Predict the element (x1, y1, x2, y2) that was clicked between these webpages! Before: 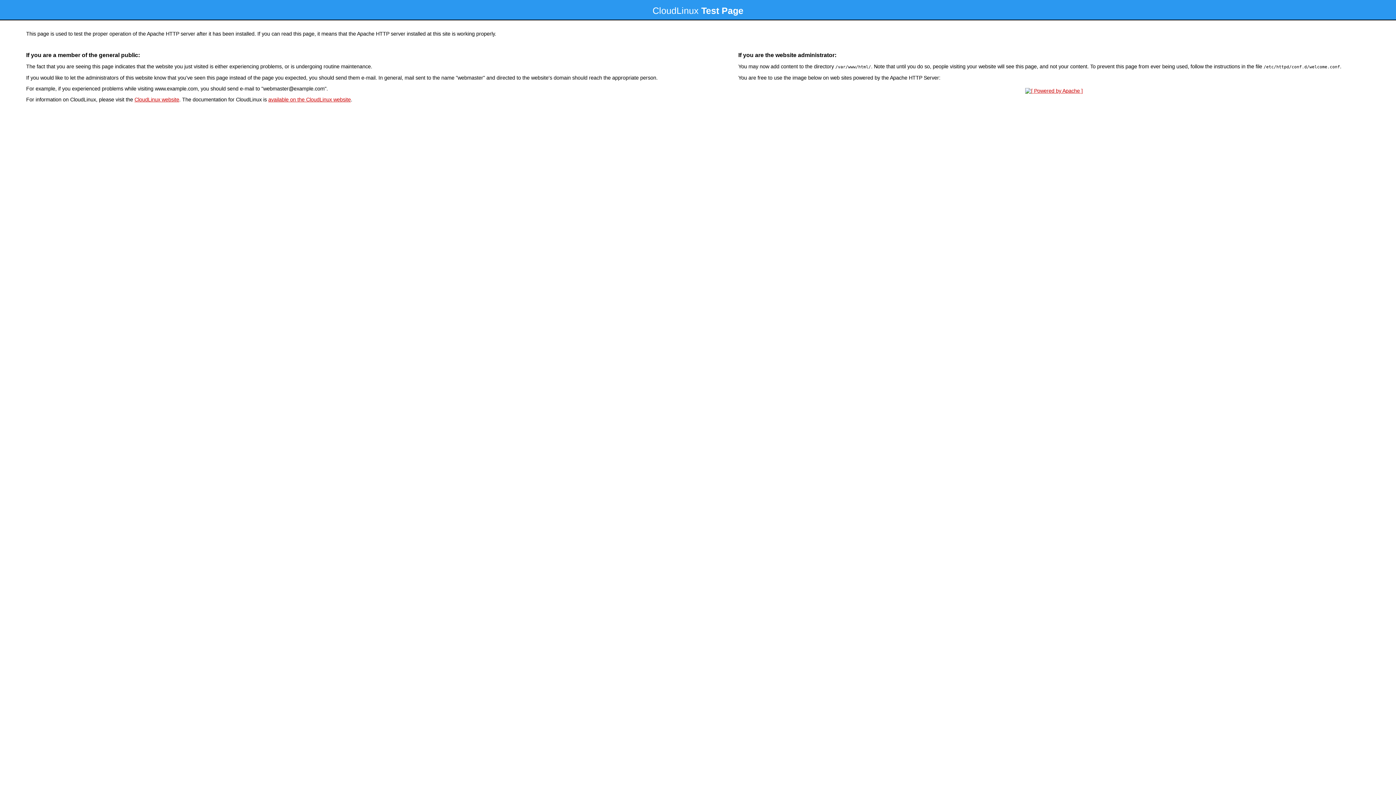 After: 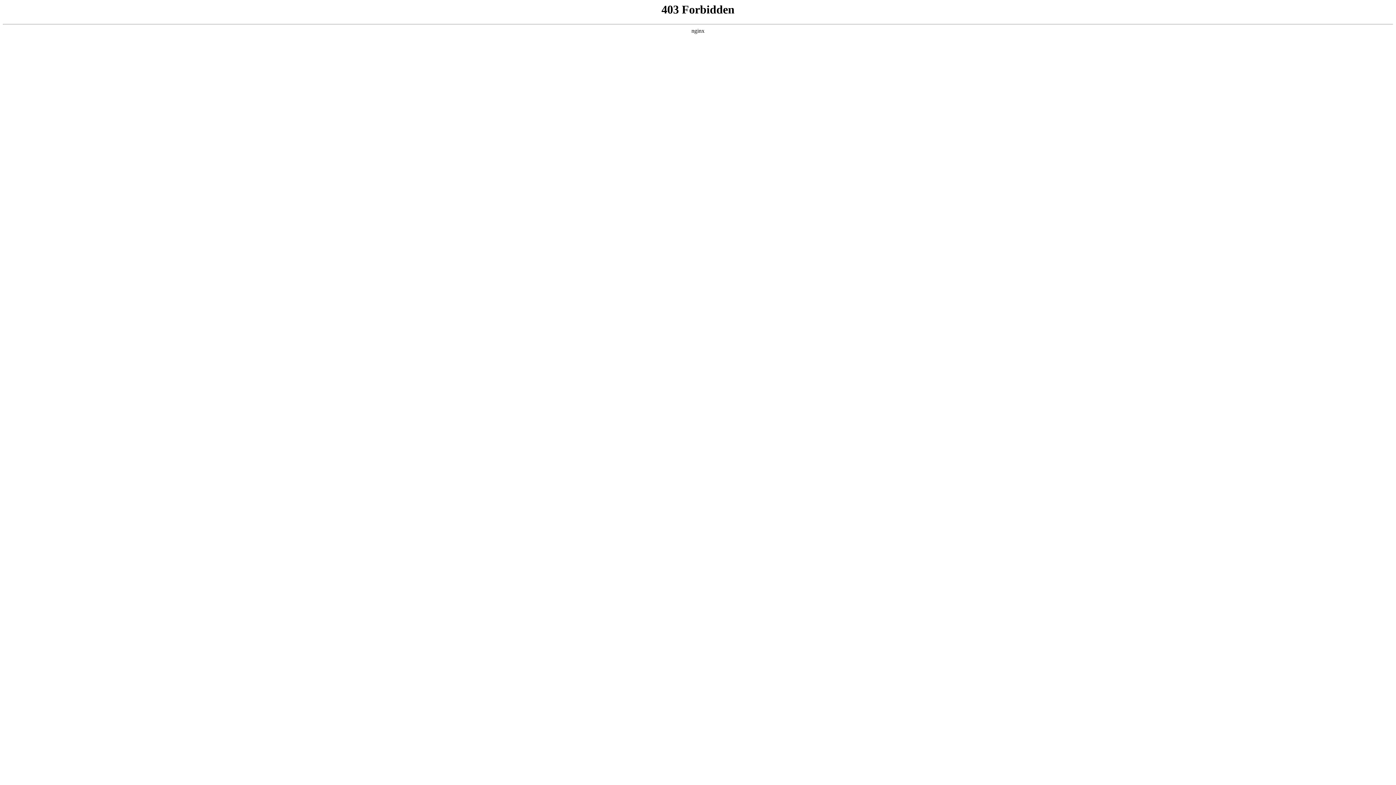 Action: bbox: (134, 96, 179, 102) label: CloudLinux website